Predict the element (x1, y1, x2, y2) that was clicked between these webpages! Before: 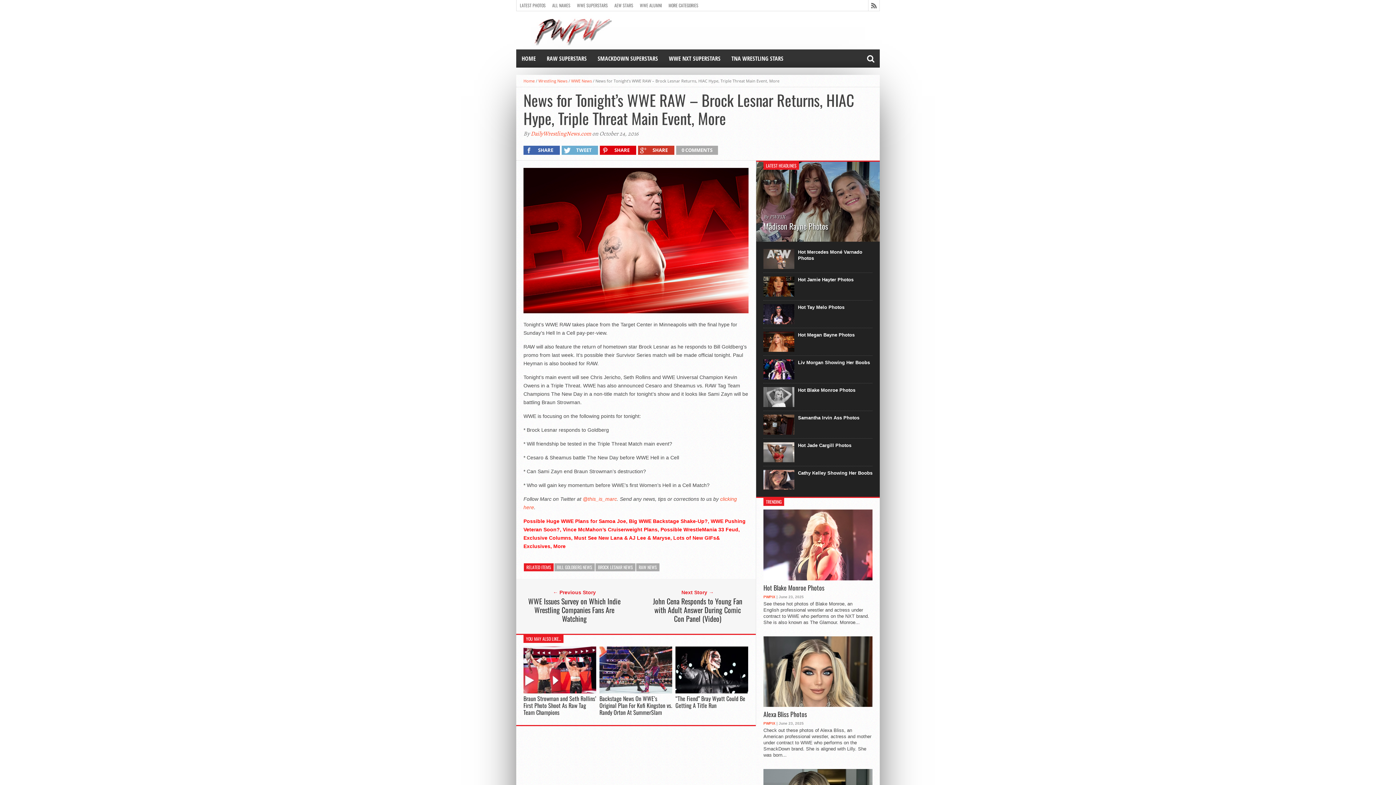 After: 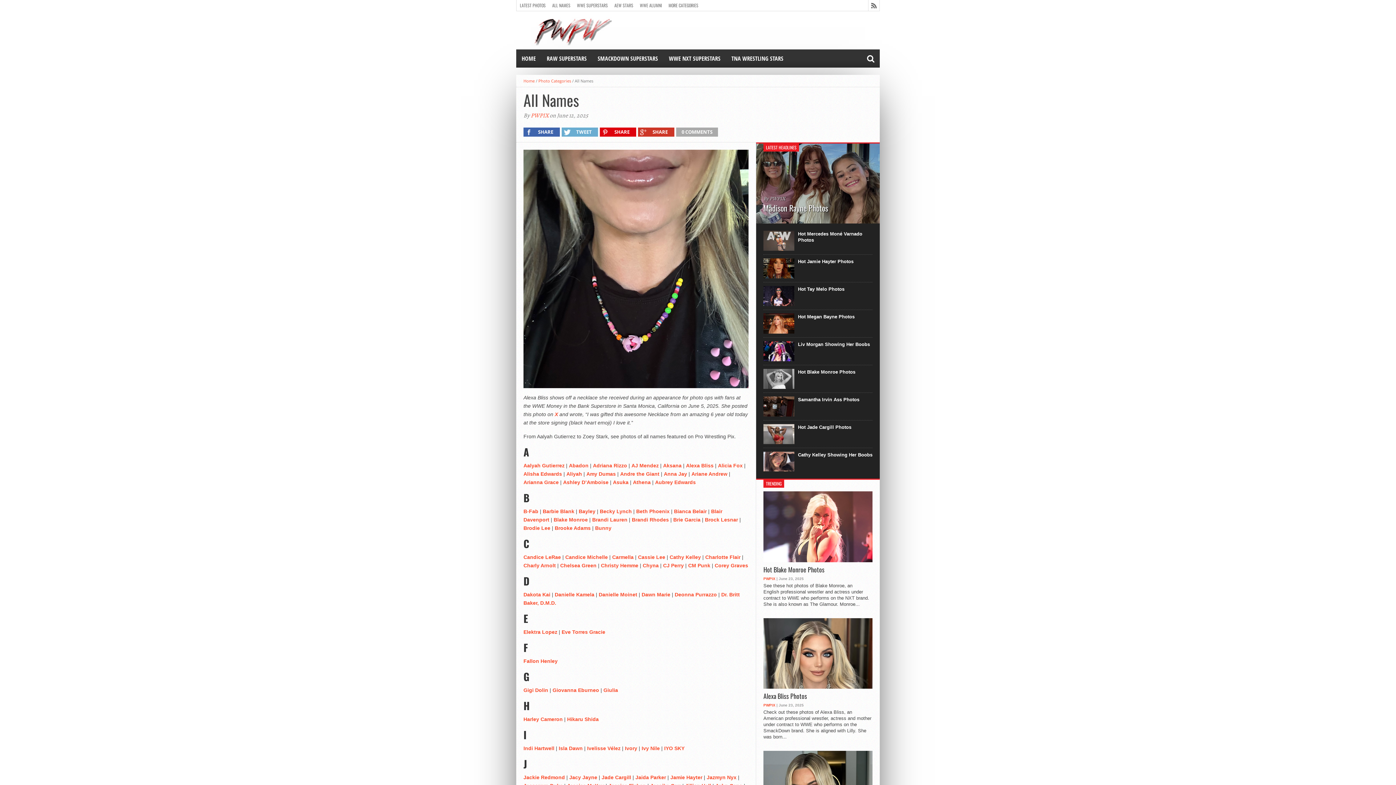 Action: bbox: (549, 0, 573, 10) label: ALL NAMES